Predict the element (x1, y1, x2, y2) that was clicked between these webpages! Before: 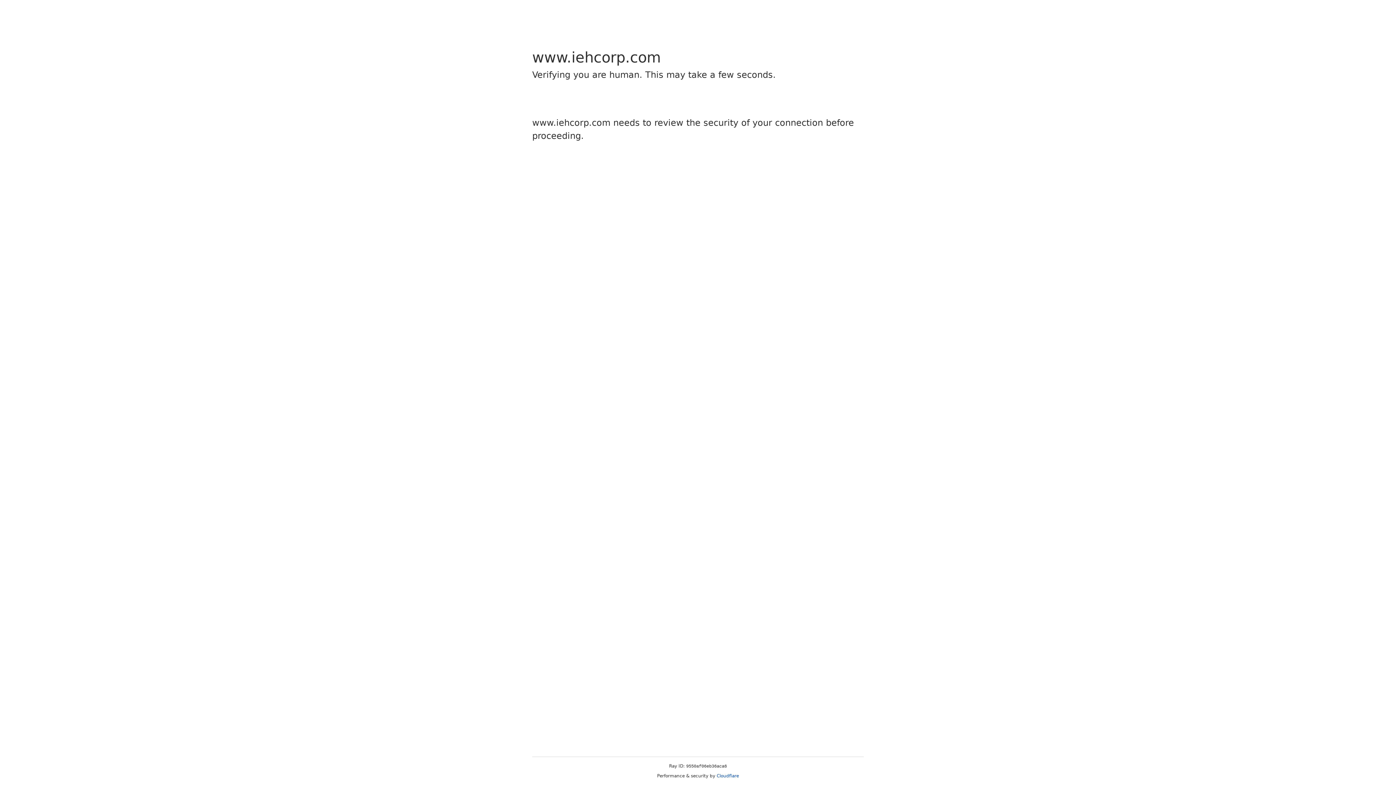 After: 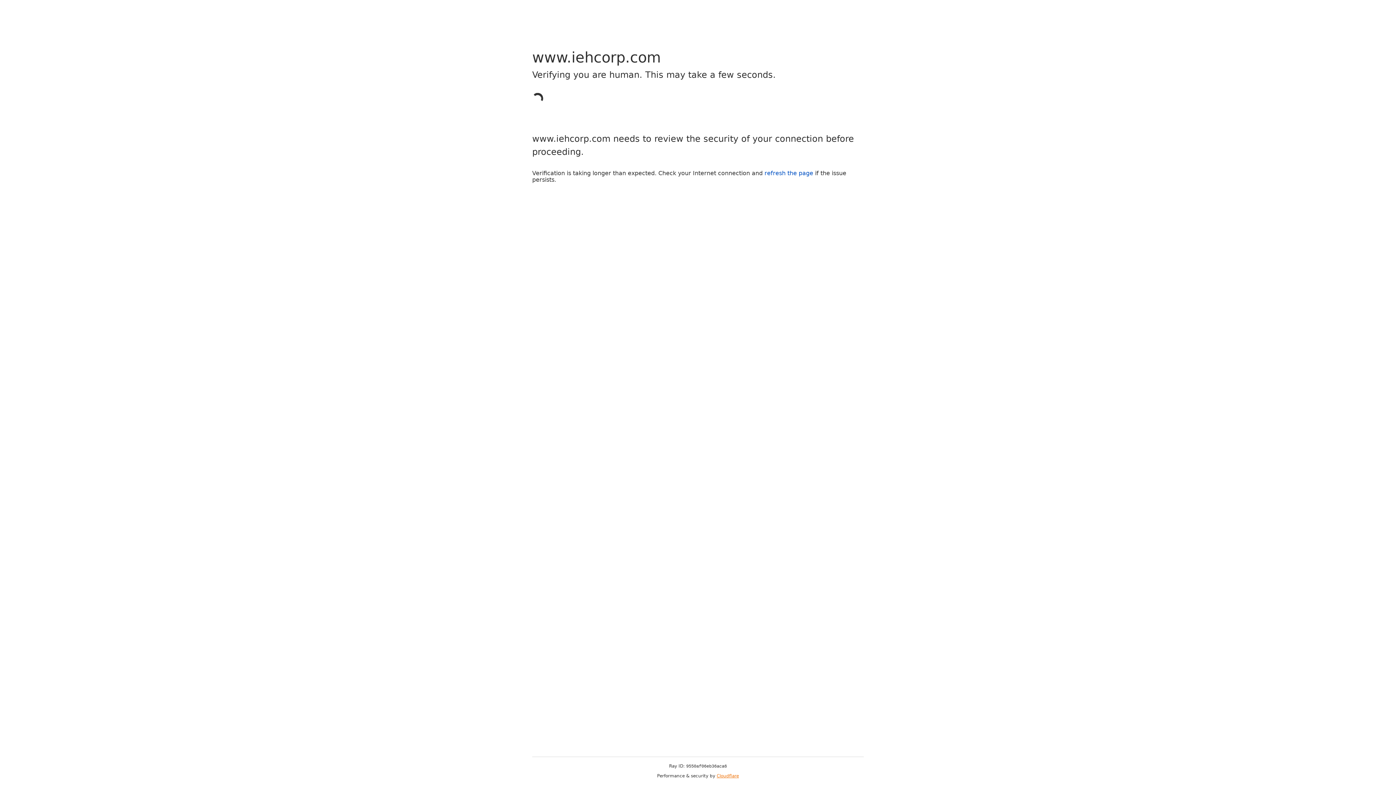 Action: label: Cloudflare bbox: (716, 773, 739, 778)